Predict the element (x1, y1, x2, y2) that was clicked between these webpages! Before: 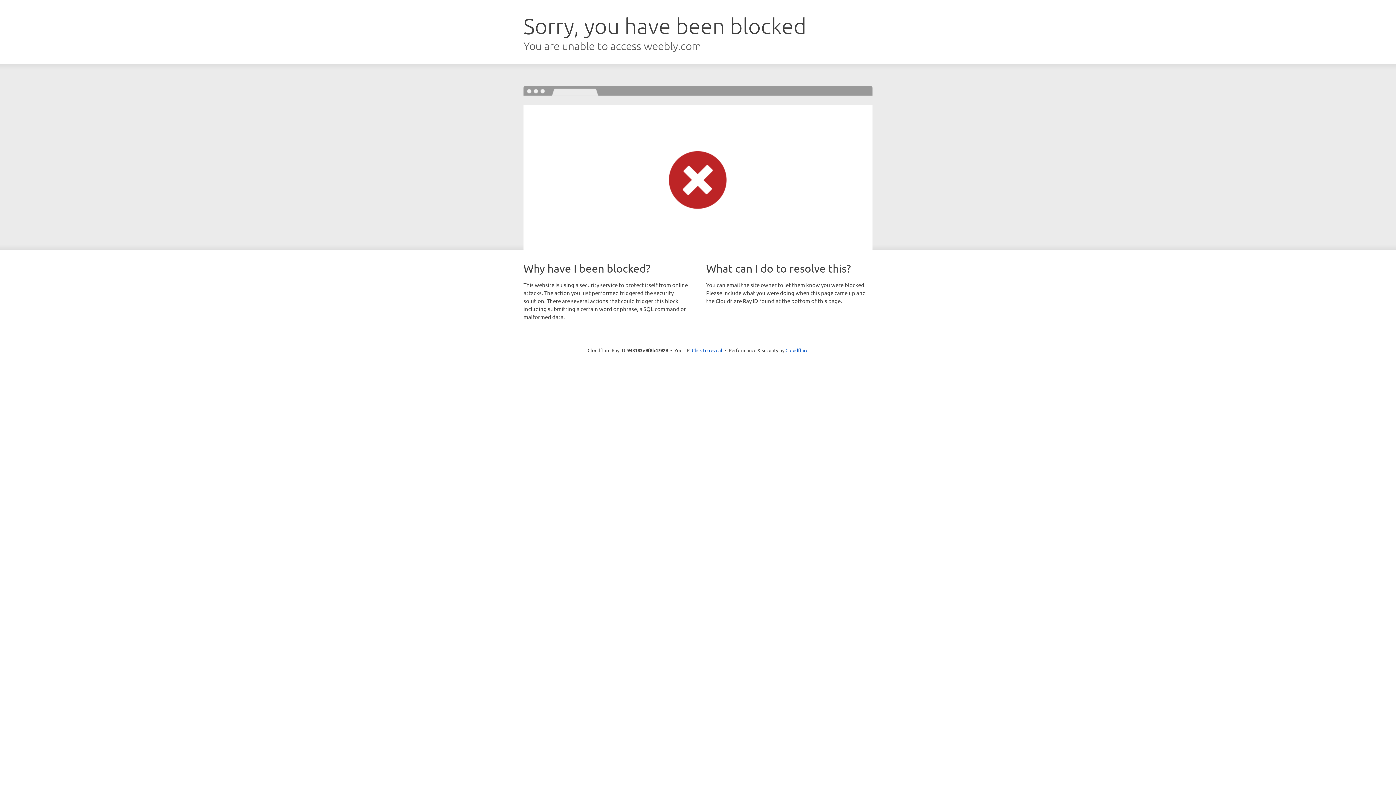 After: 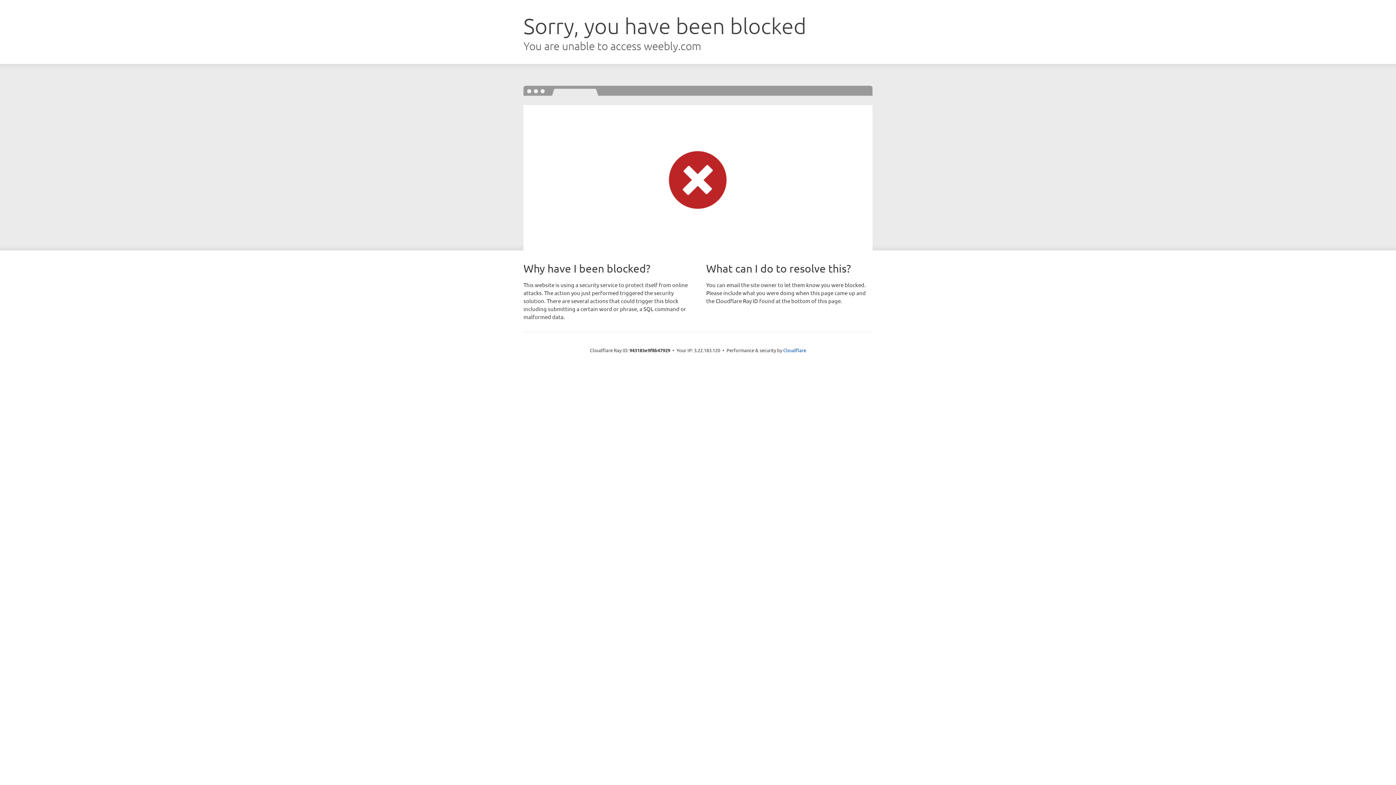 Action: label: Click to reveal bbox: (692, 346, 722, 353)